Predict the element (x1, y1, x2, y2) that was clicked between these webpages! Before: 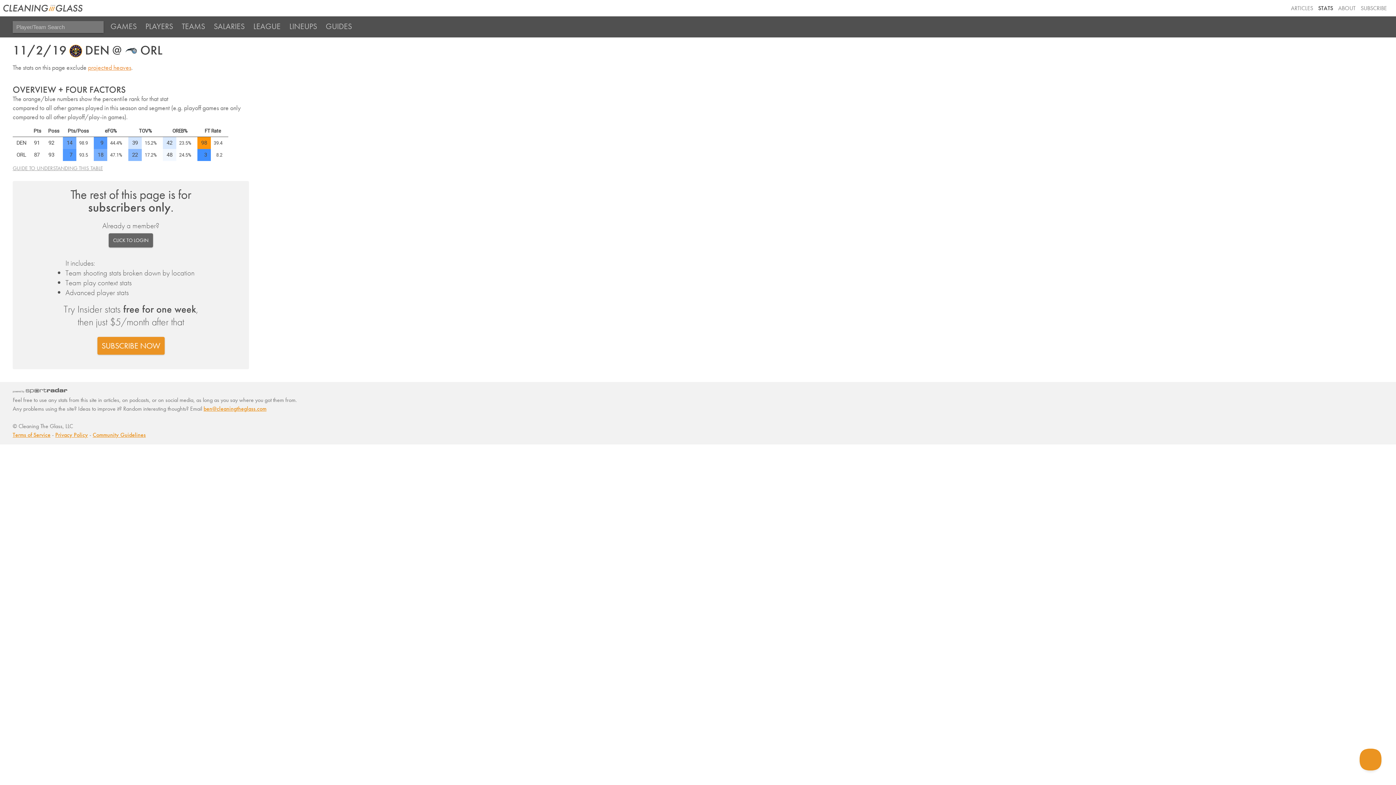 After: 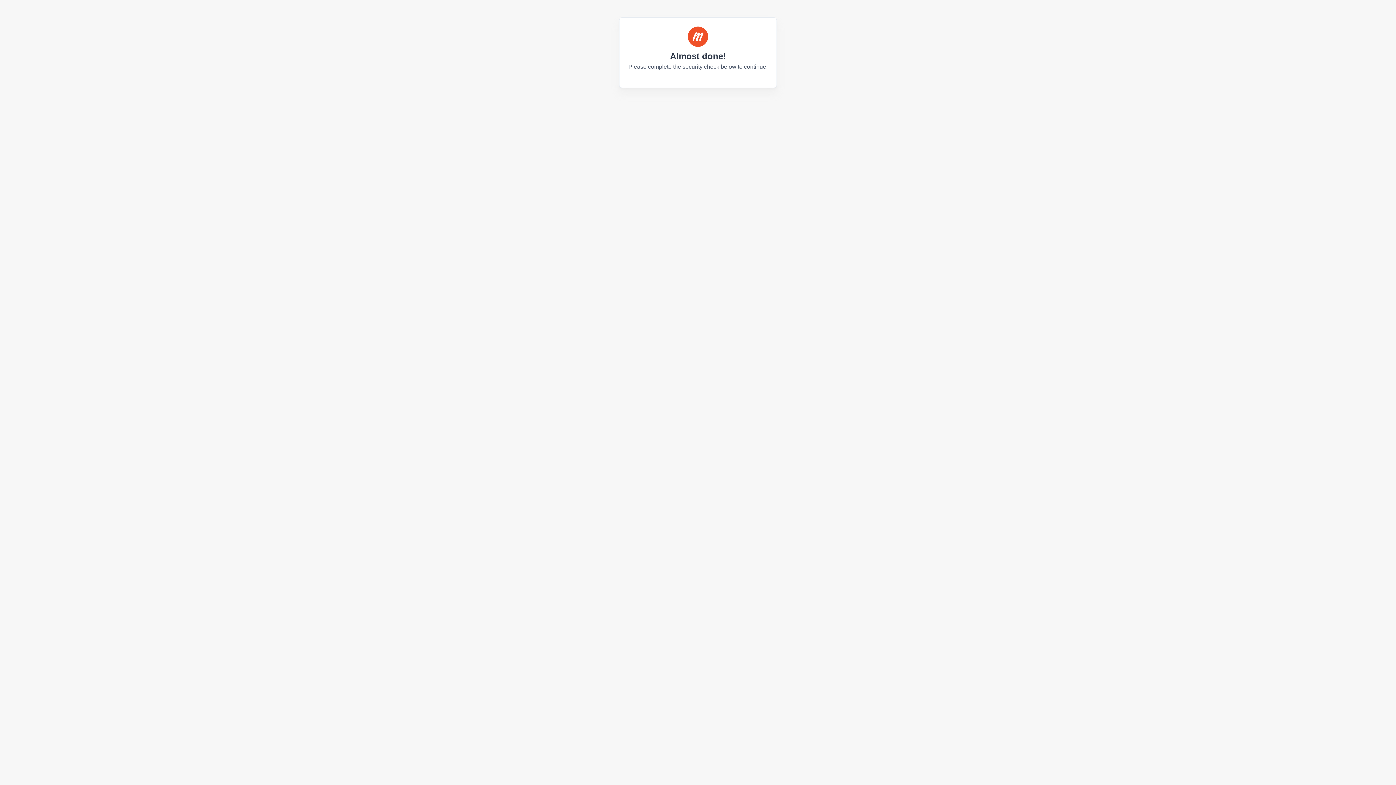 Action: label: SUBSCRIBE NOW bbox: (97, 337, 164, 354)